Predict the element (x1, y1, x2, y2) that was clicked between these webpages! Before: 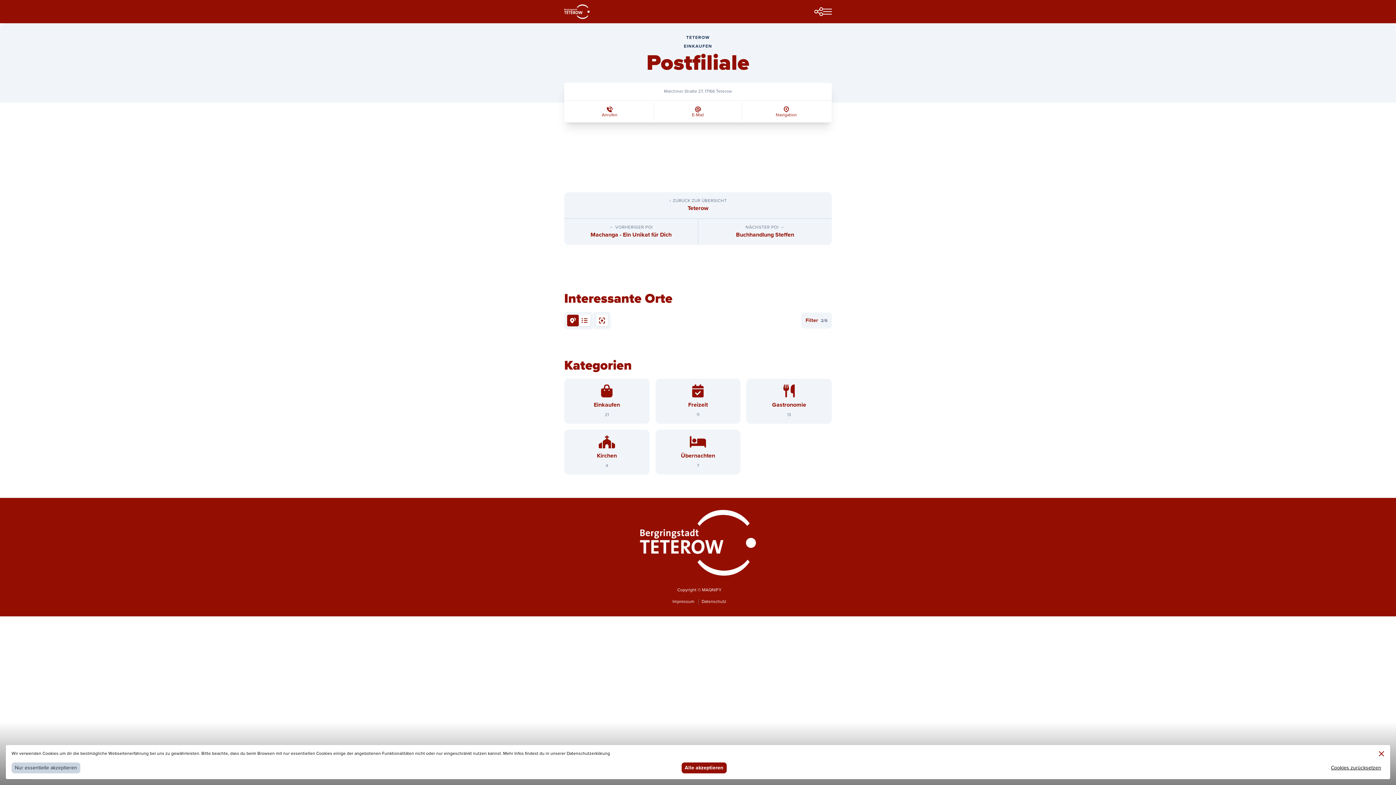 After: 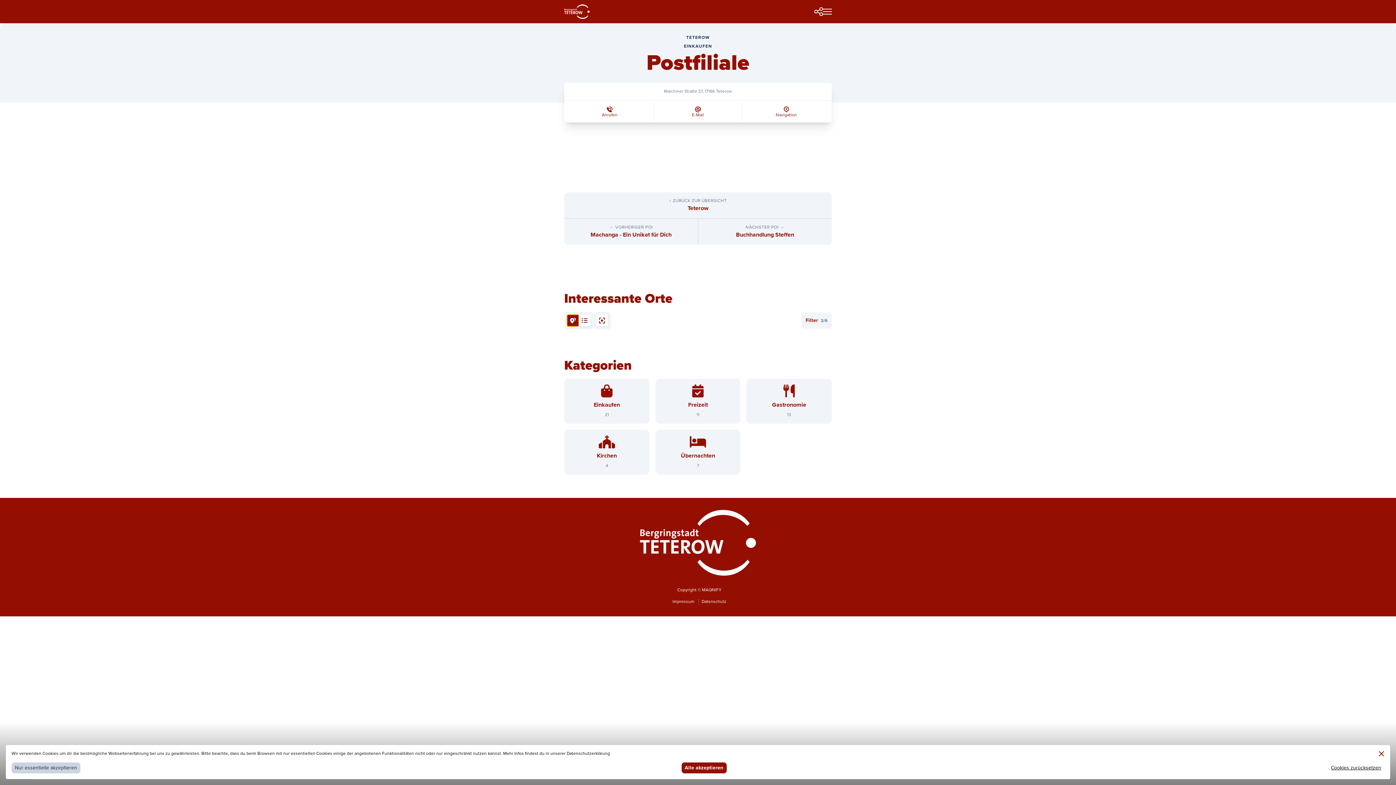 Action: bbox: (567, 314, 578, 326)